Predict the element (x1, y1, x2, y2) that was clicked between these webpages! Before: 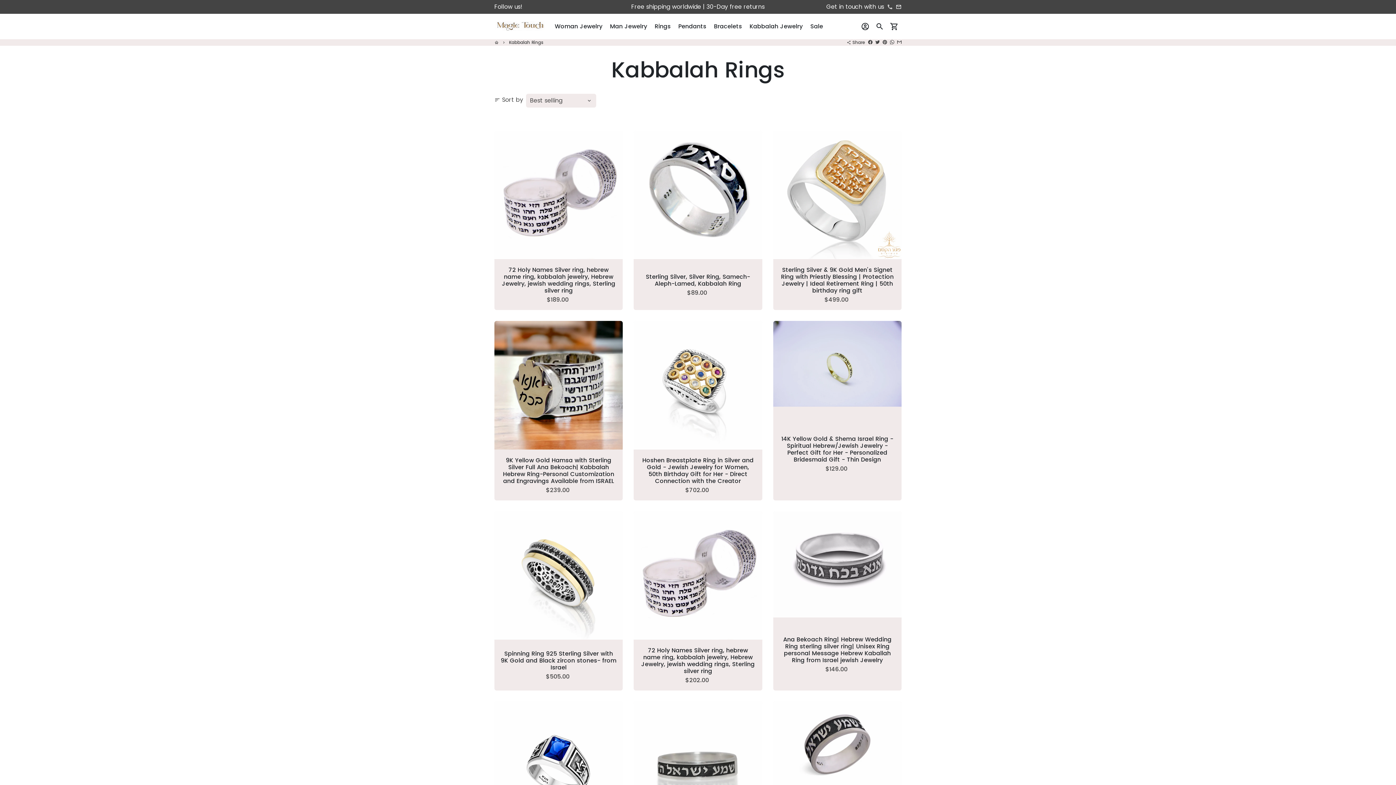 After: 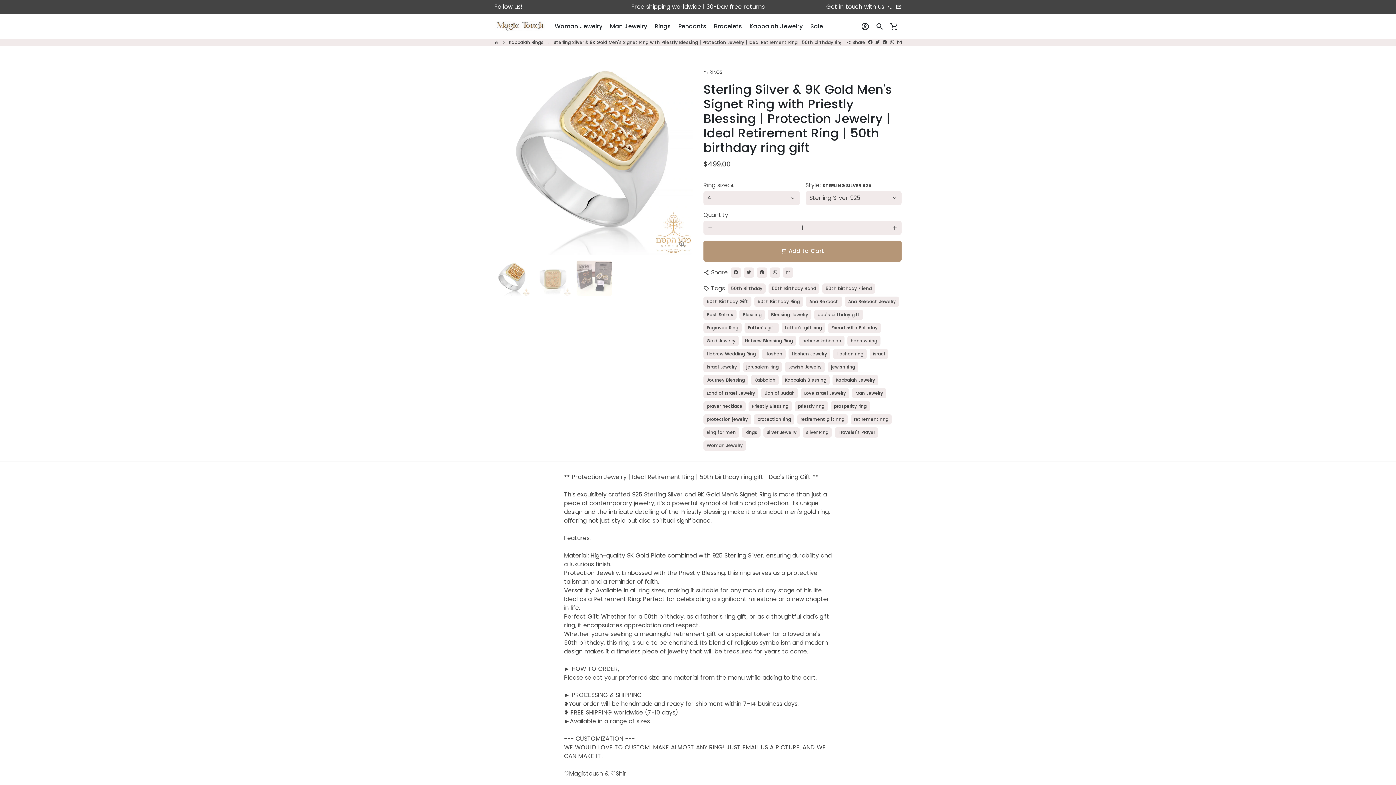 Action: bbox: (773, 130, 901, 259)